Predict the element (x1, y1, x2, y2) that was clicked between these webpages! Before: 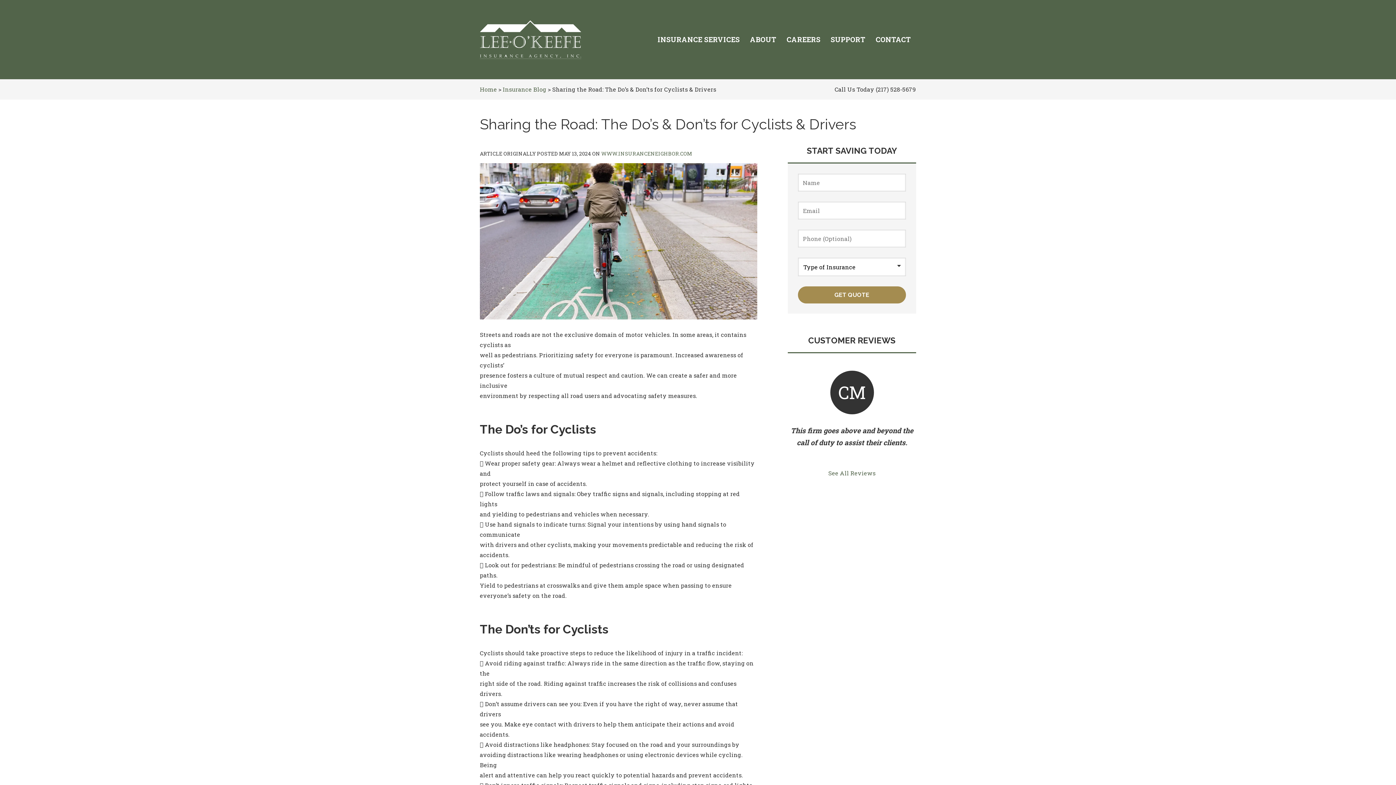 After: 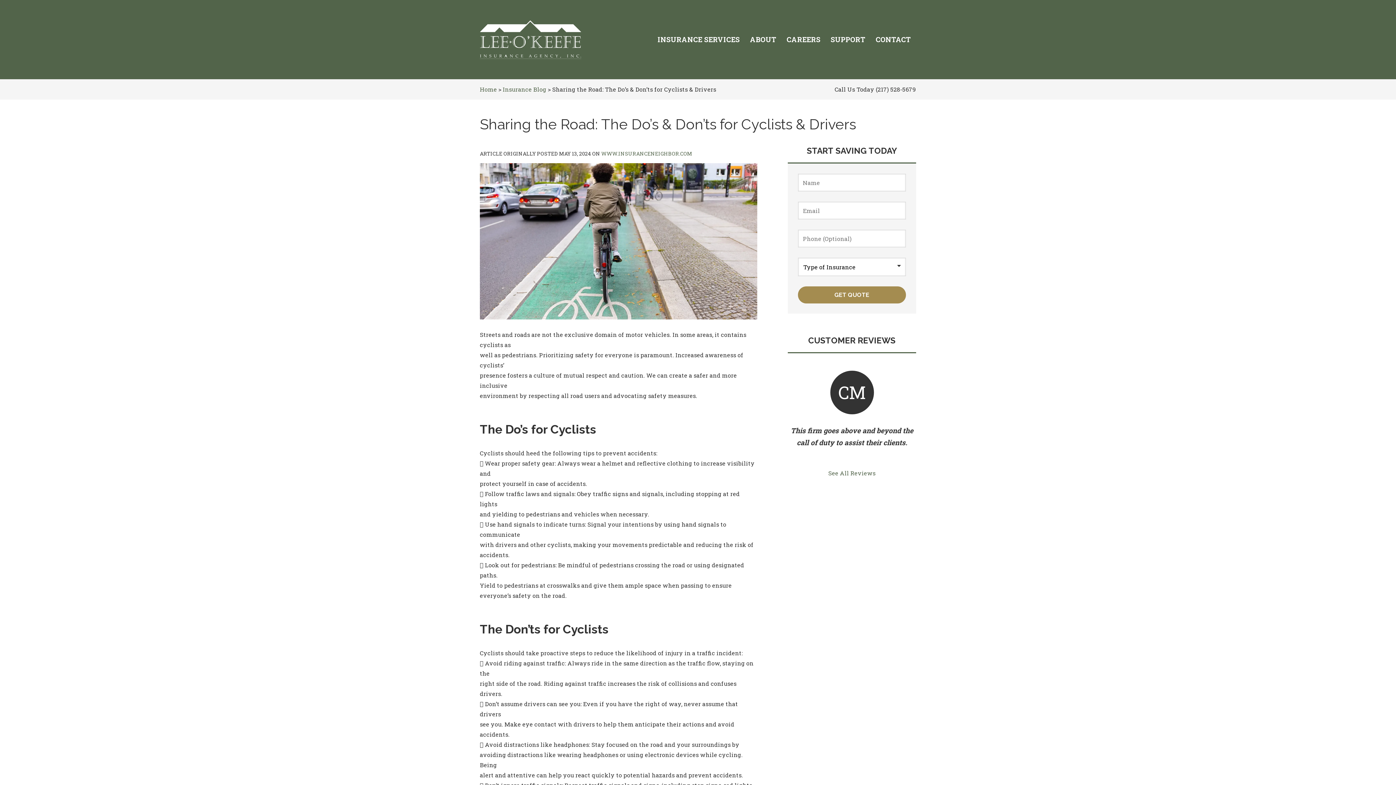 Action: bbox: (875, 85, 916, 93) label: (217) 528-5679